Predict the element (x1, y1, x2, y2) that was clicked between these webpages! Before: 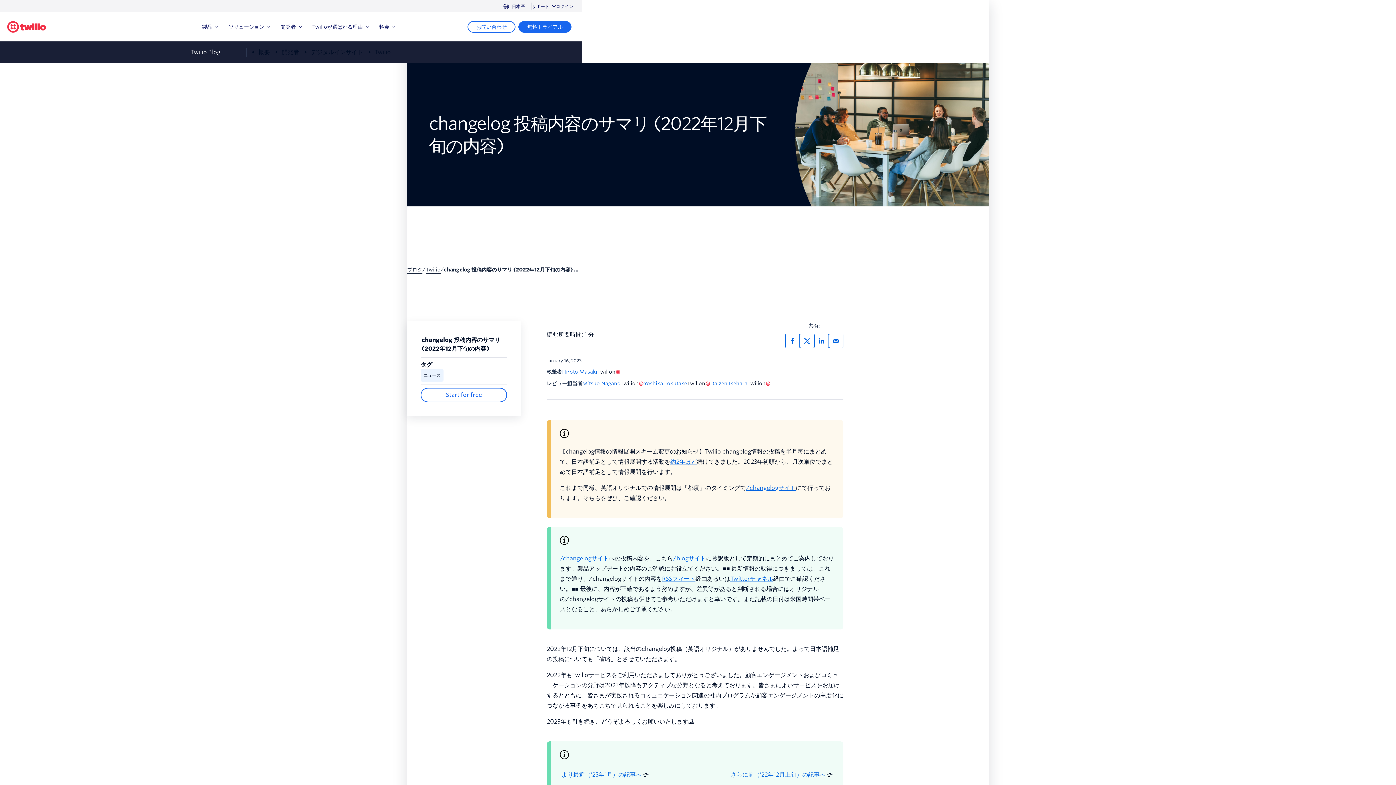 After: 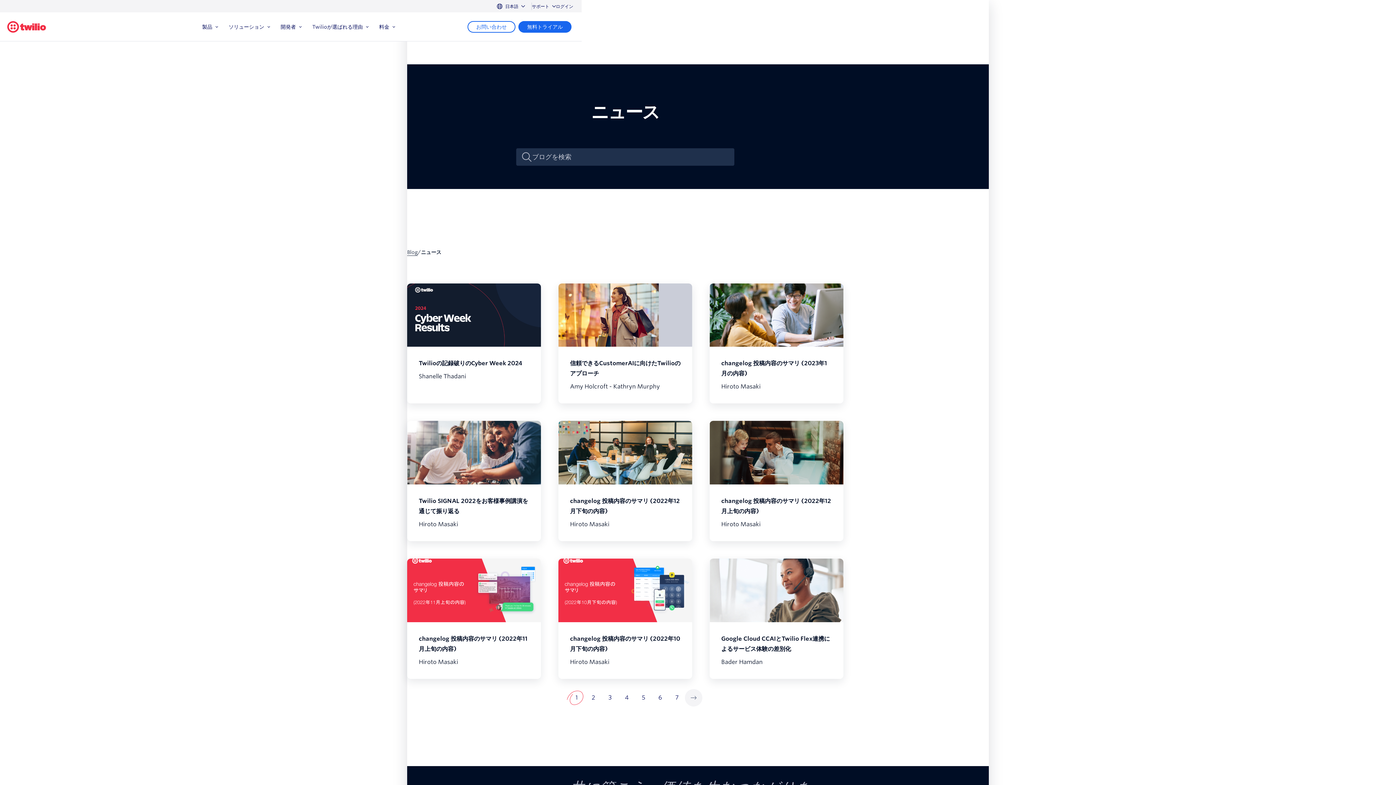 Action: label: ニュース bbox: (420, 369, 443, 381)